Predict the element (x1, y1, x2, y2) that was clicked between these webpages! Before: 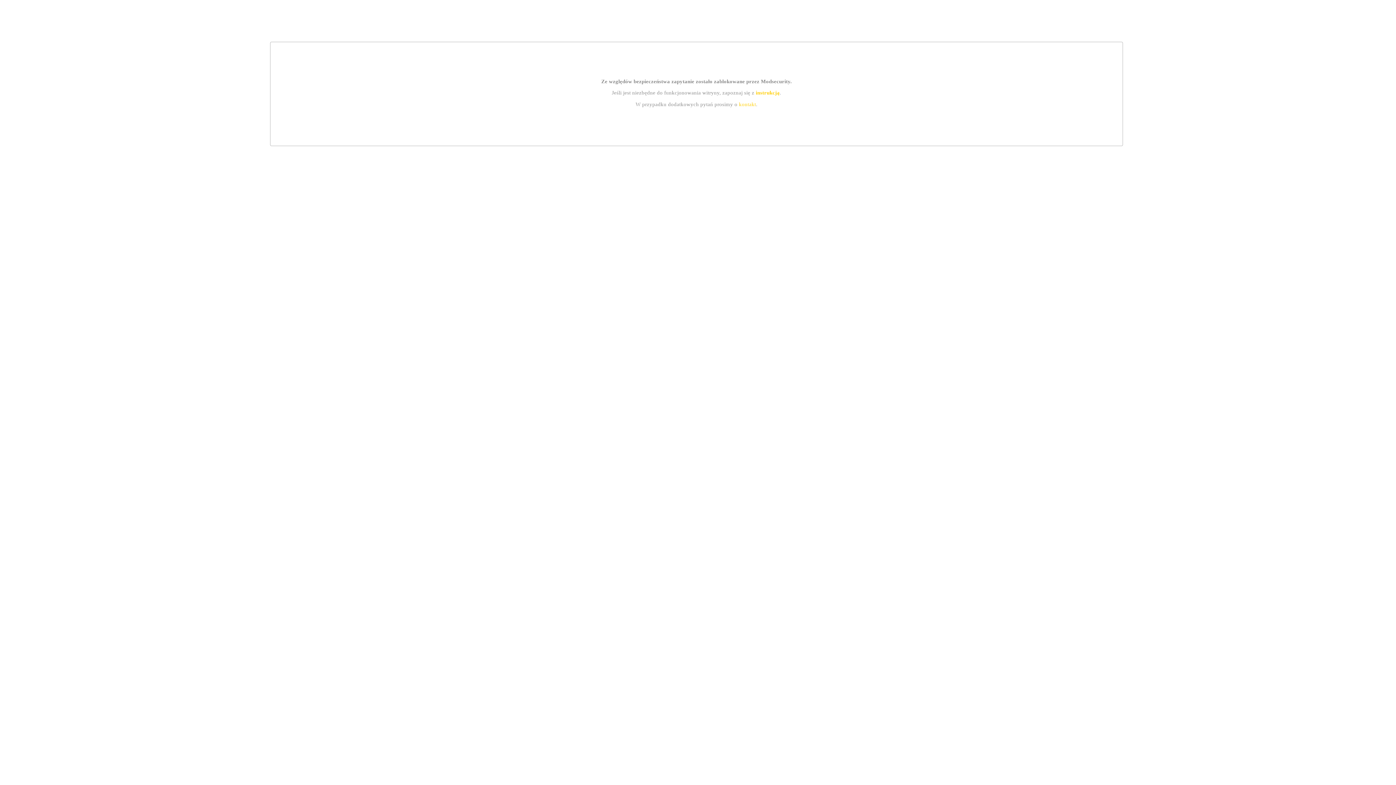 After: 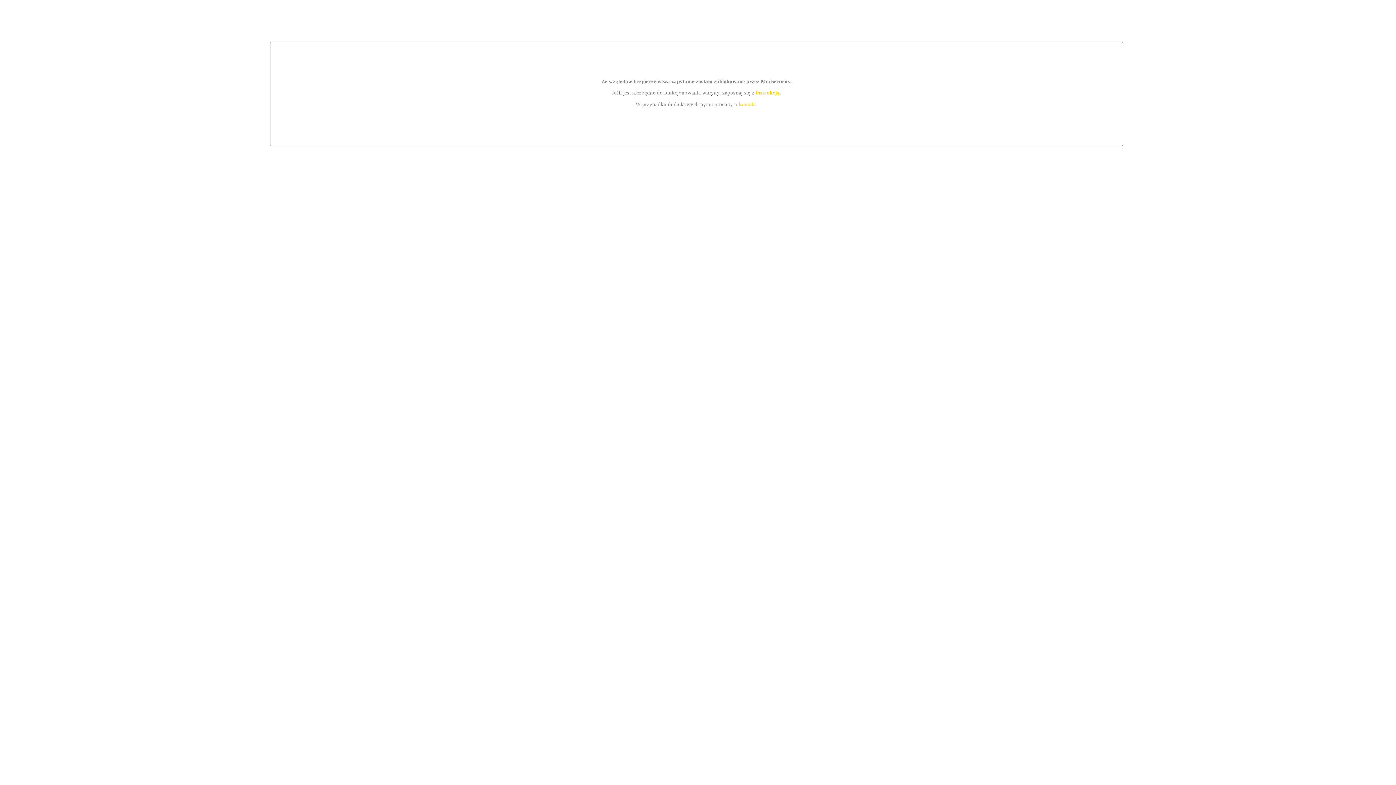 Action: bbox: (739, 101, 756, 107) label: kontakt